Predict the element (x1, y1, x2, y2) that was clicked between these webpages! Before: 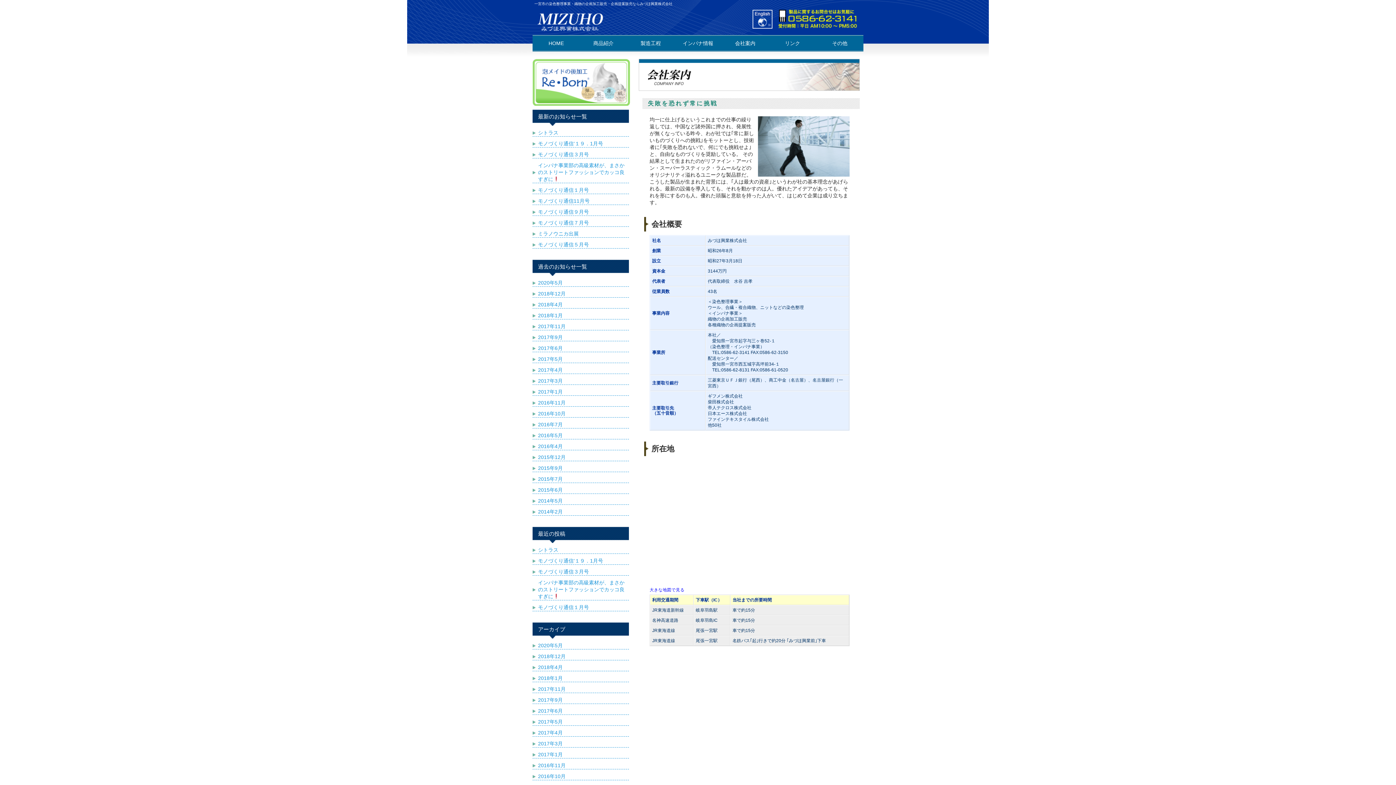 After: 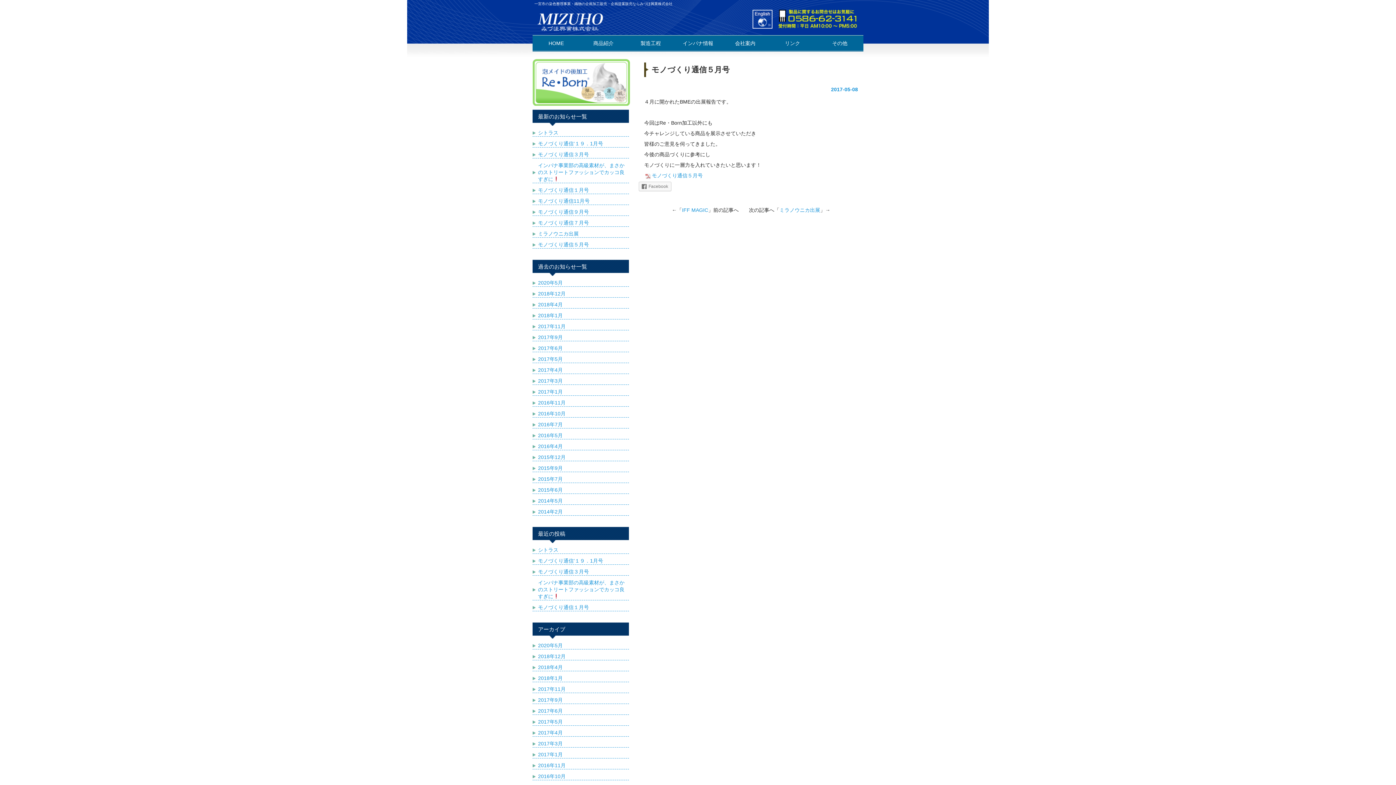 Action: bbox: (532, 241, 629, 248) label: モノづくり通信５月号